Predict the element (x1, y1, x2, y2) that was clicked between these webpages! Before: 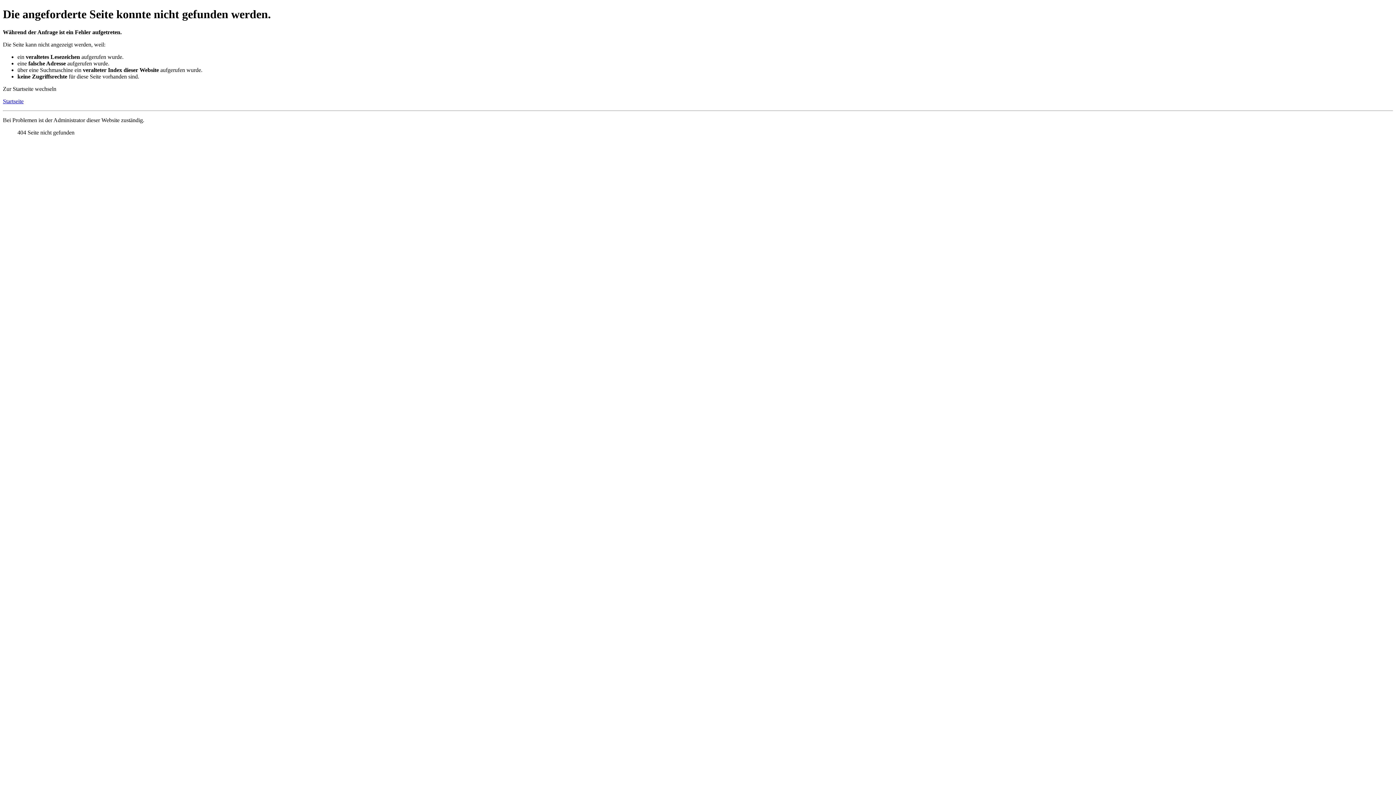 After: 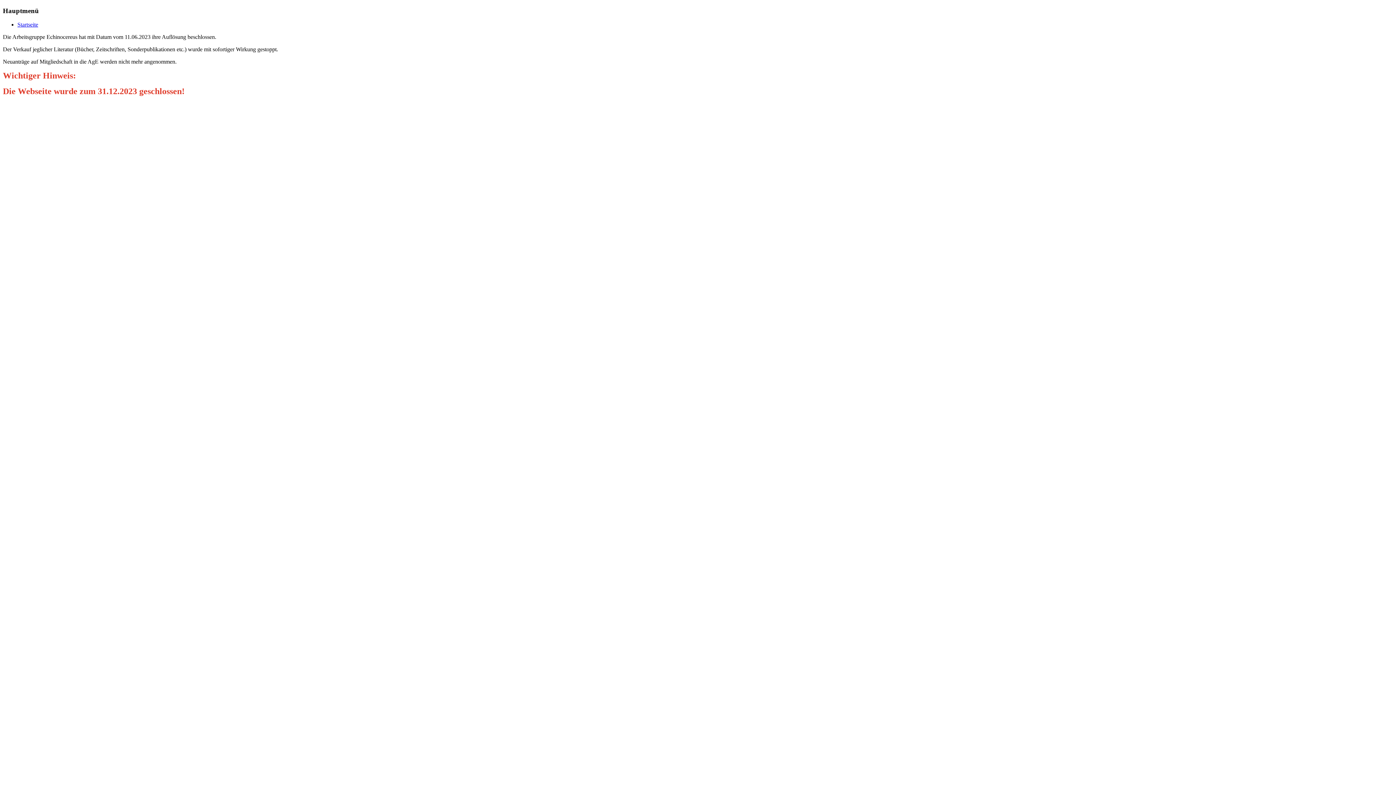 Action: label: Startseite bbox: (2, 98, 23, 104)